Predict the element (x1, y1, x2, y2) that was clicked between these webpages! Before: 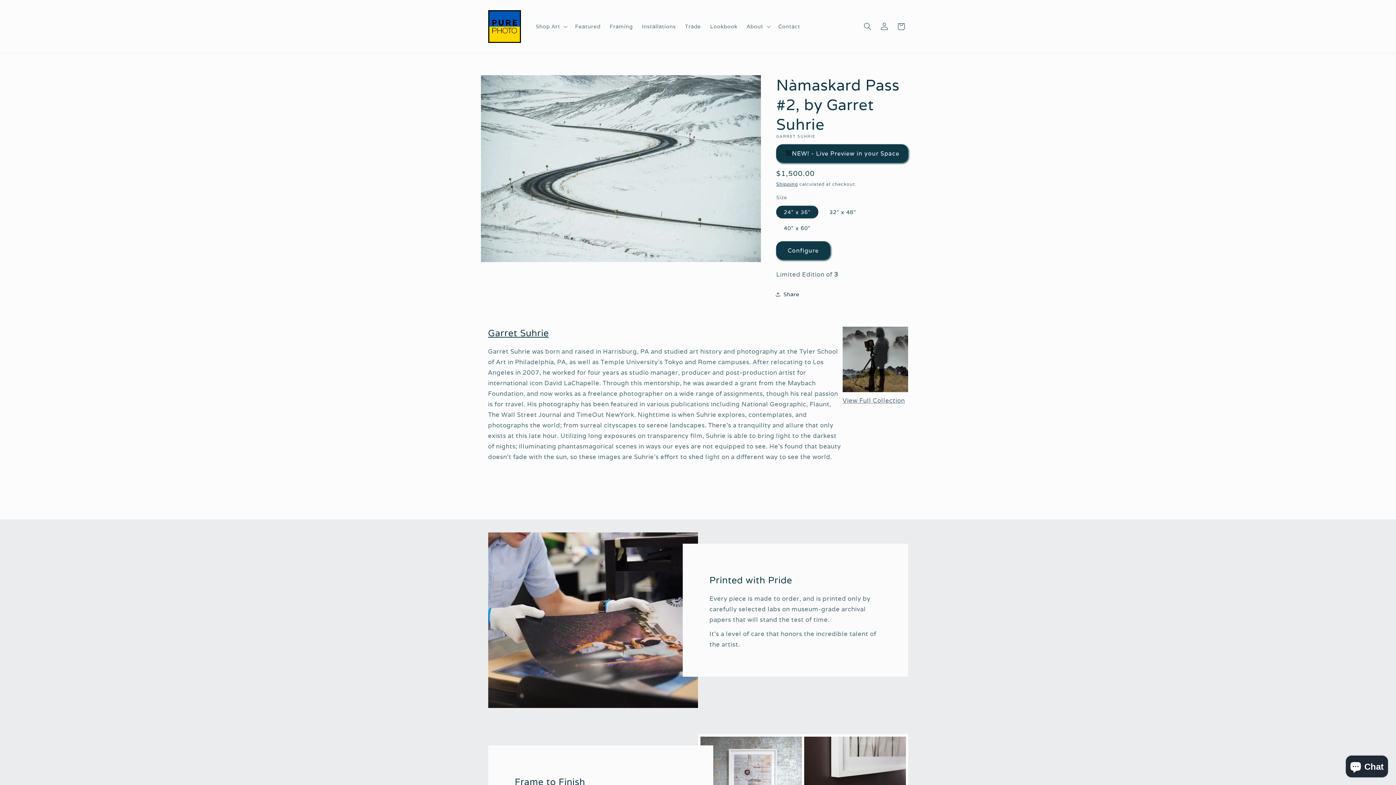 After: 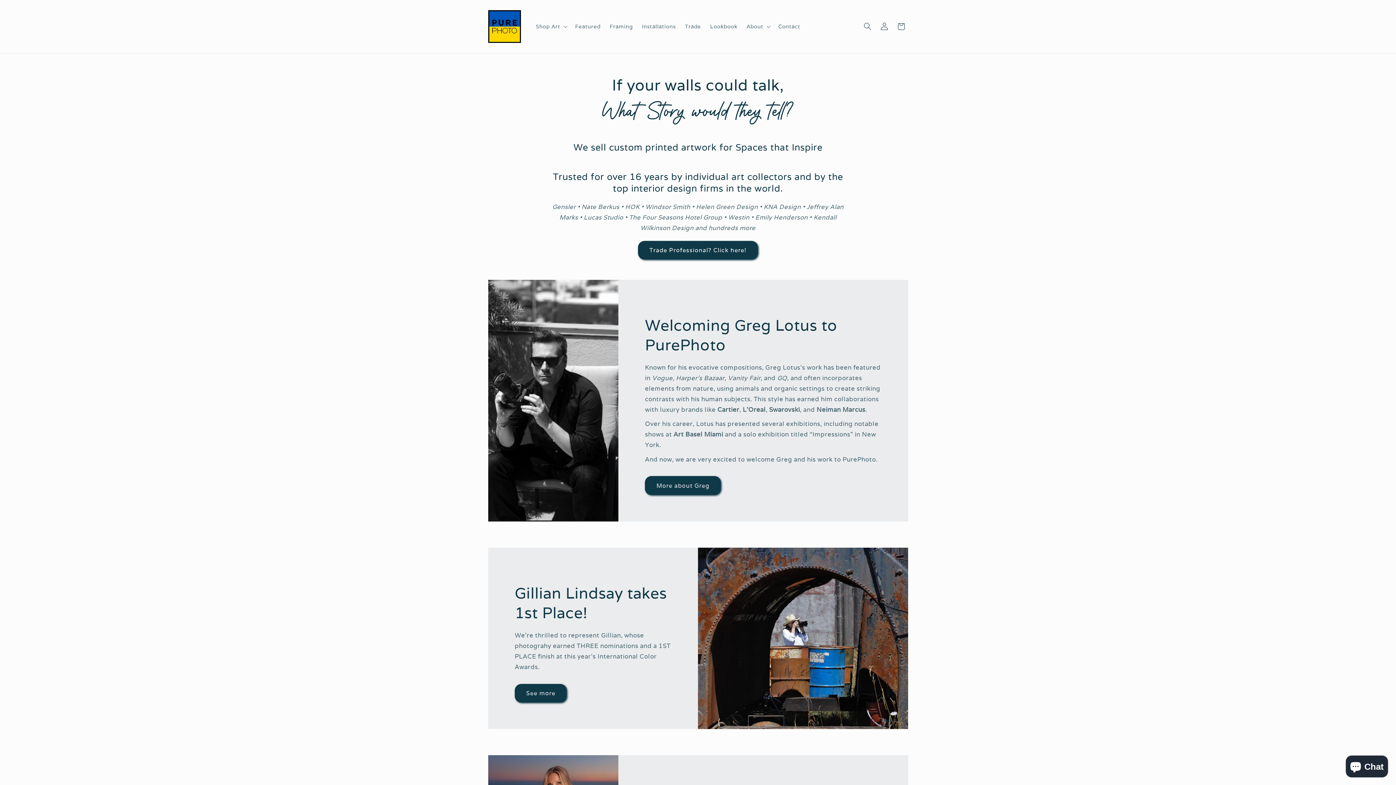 Action: bbox: (485, 7, 523, 45)